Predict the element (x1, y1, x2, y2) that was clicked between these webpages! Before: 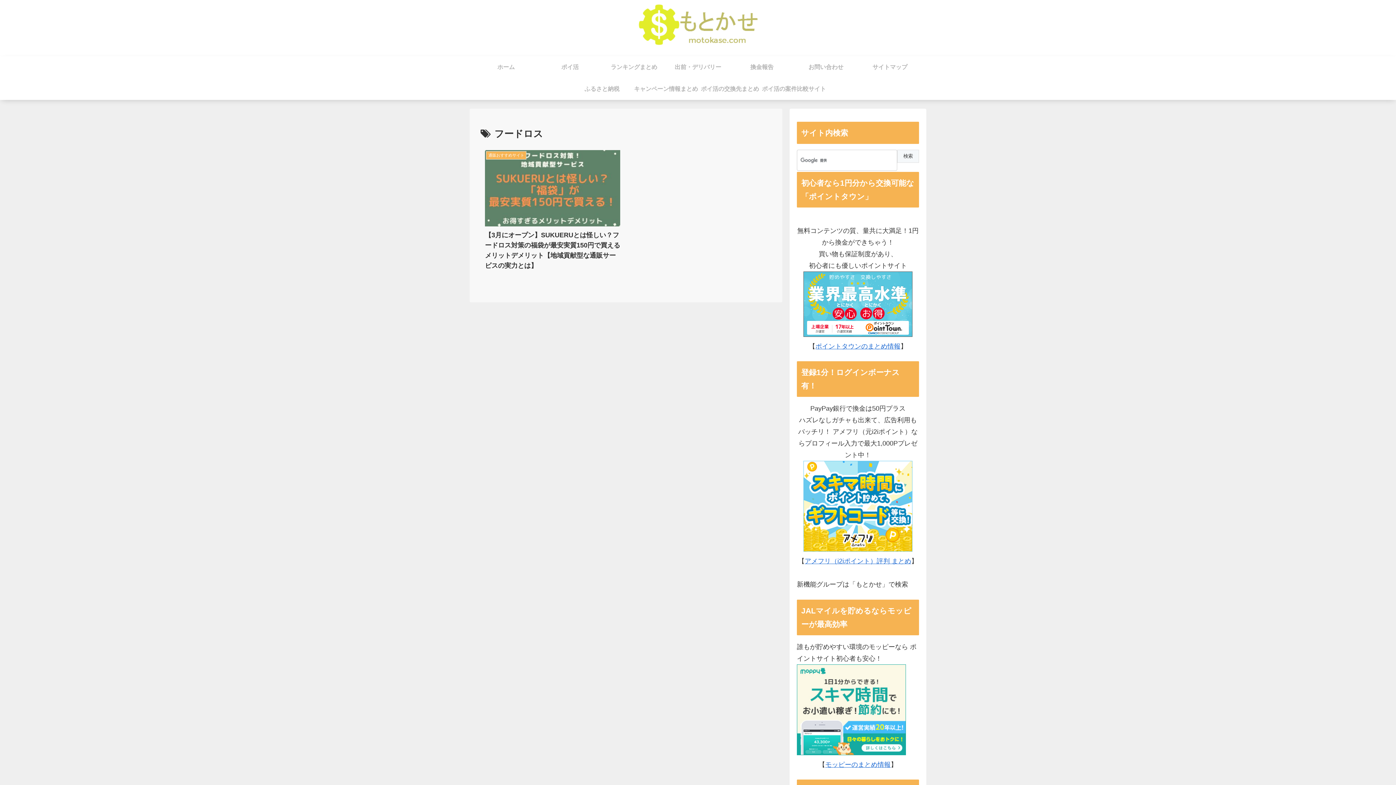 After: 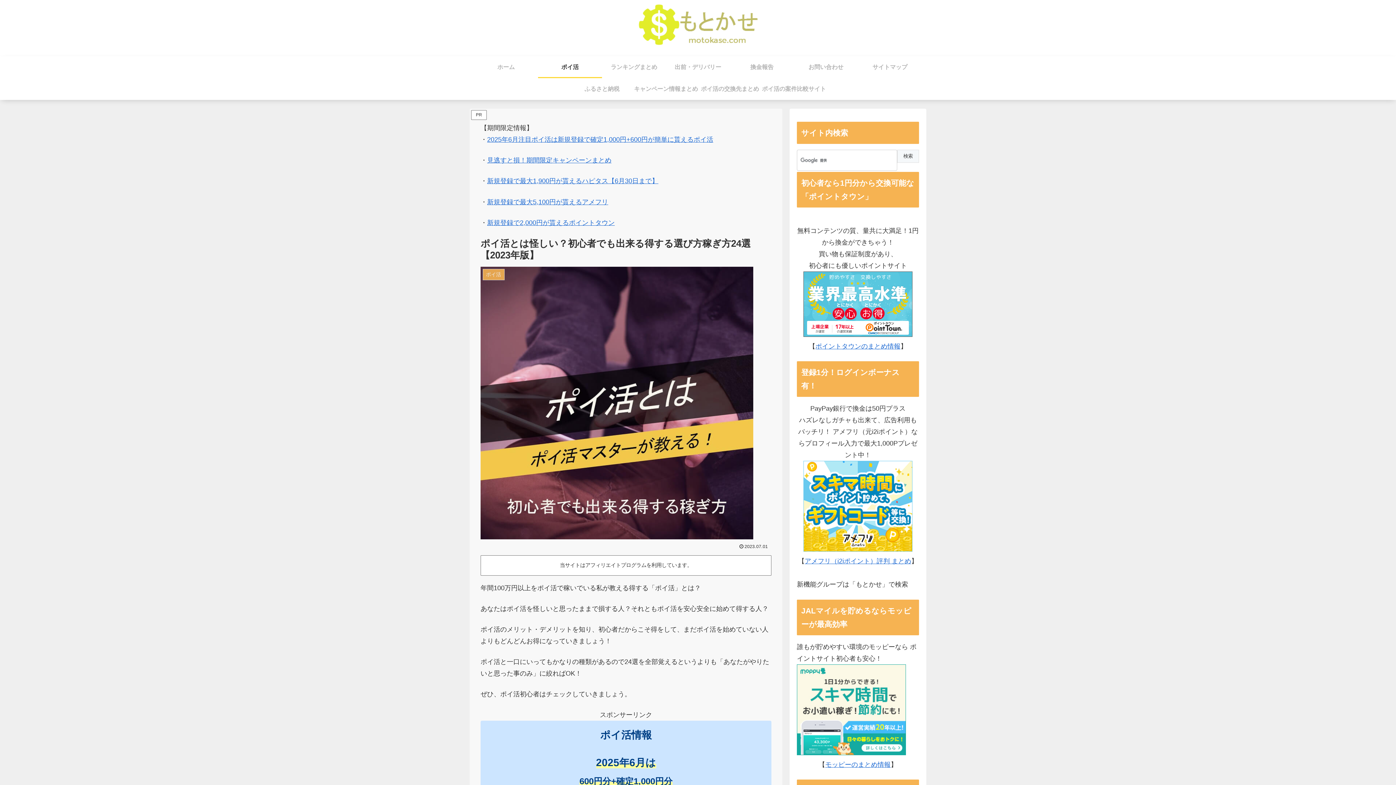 Action: bbox: (538, 56, 602, 78) label: ポイ活